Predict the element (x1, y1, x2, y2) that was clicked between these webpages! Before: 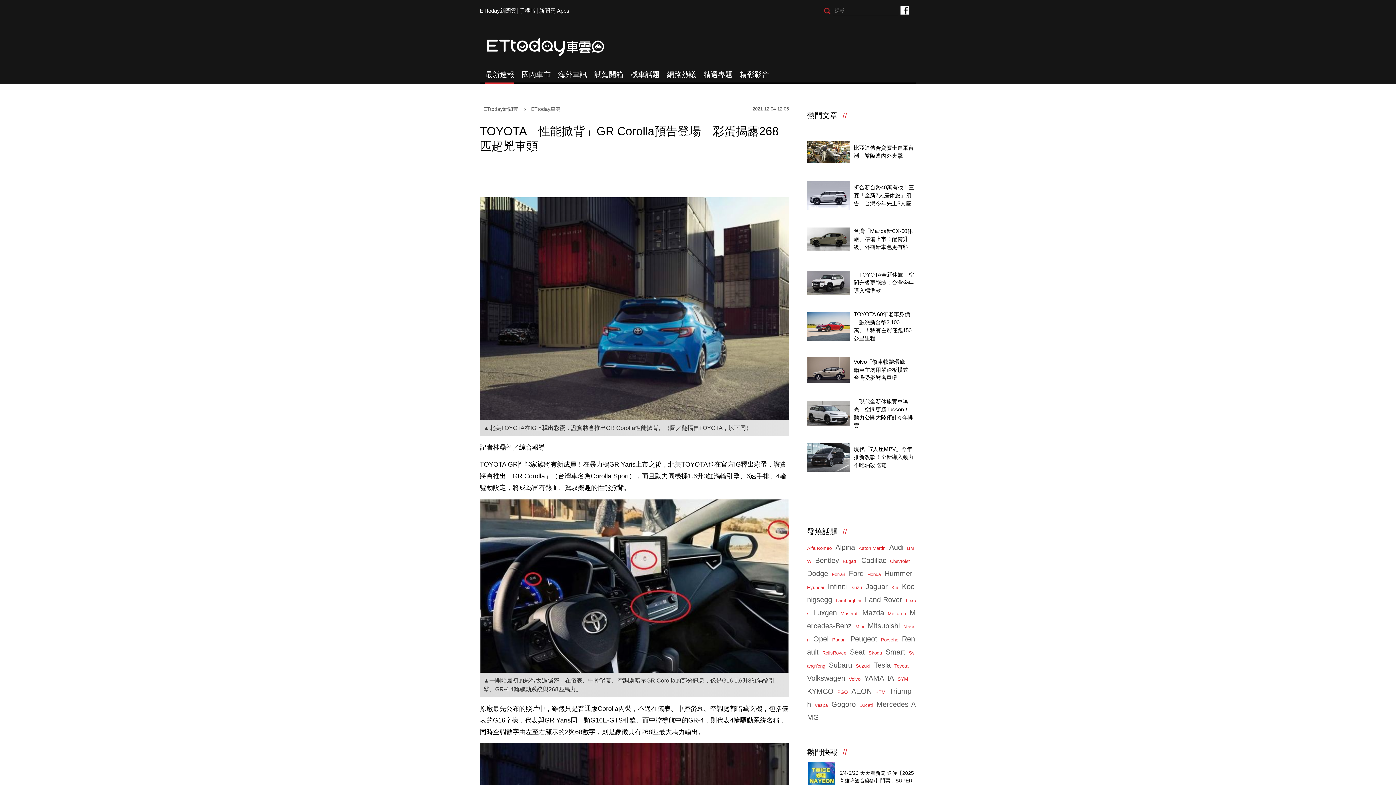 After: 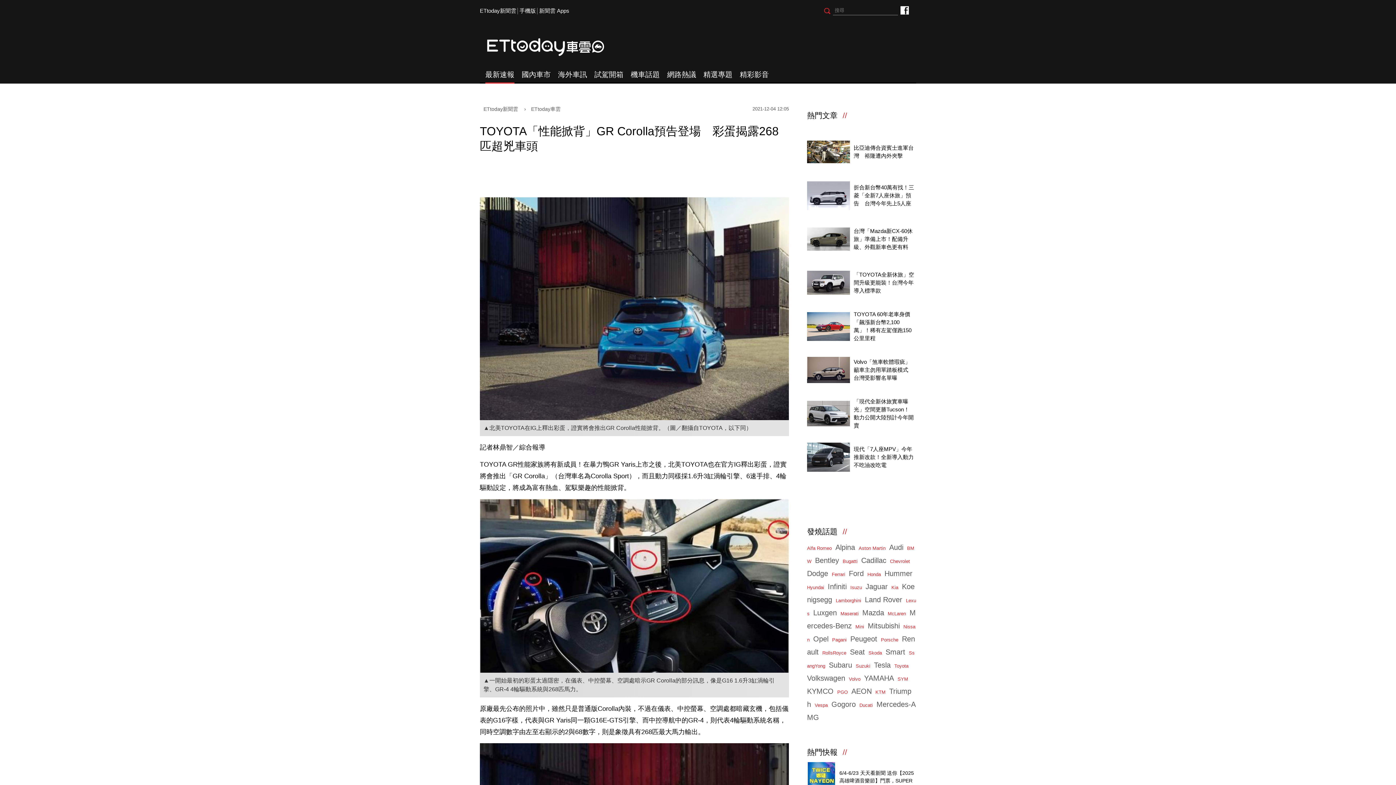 Action: label: Chevrolet bbox: (890, 558, 910, 564)